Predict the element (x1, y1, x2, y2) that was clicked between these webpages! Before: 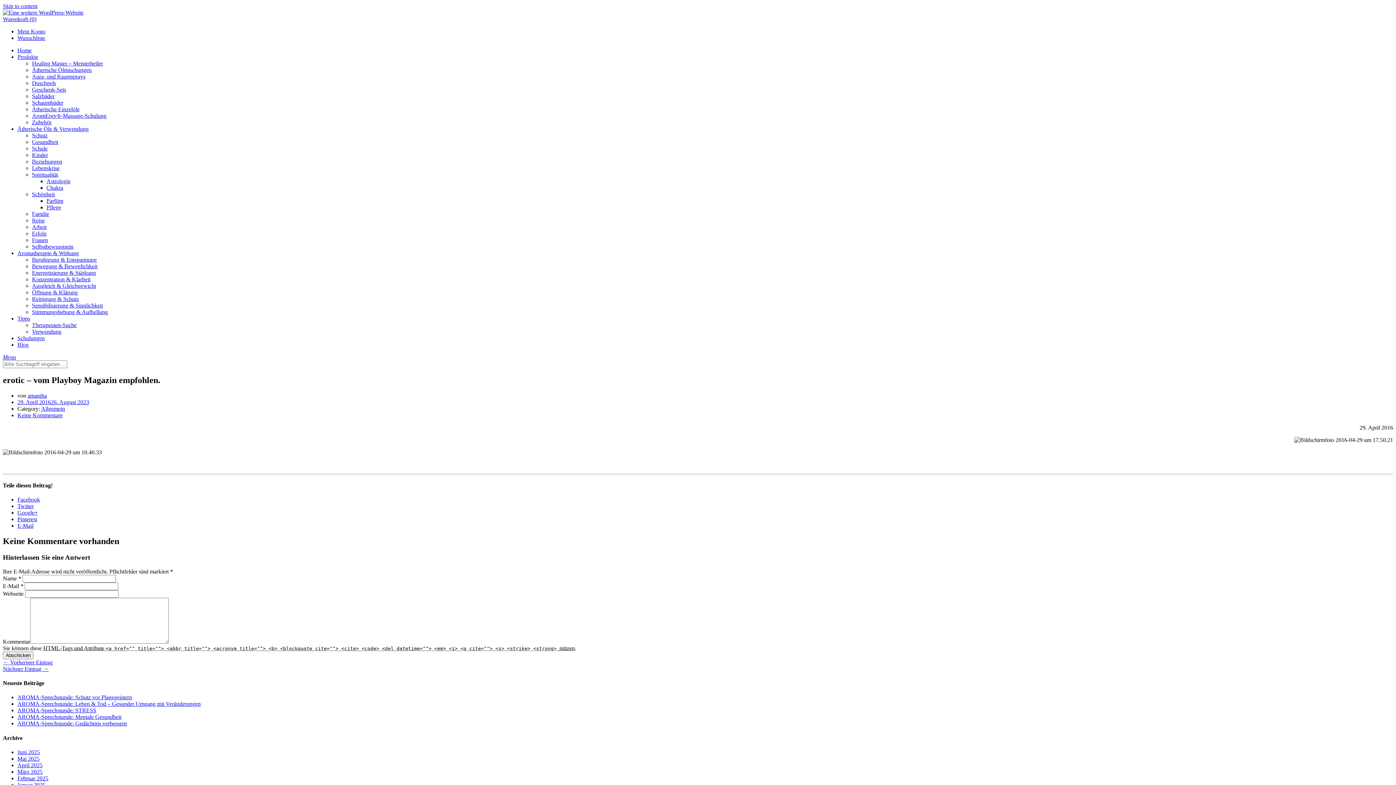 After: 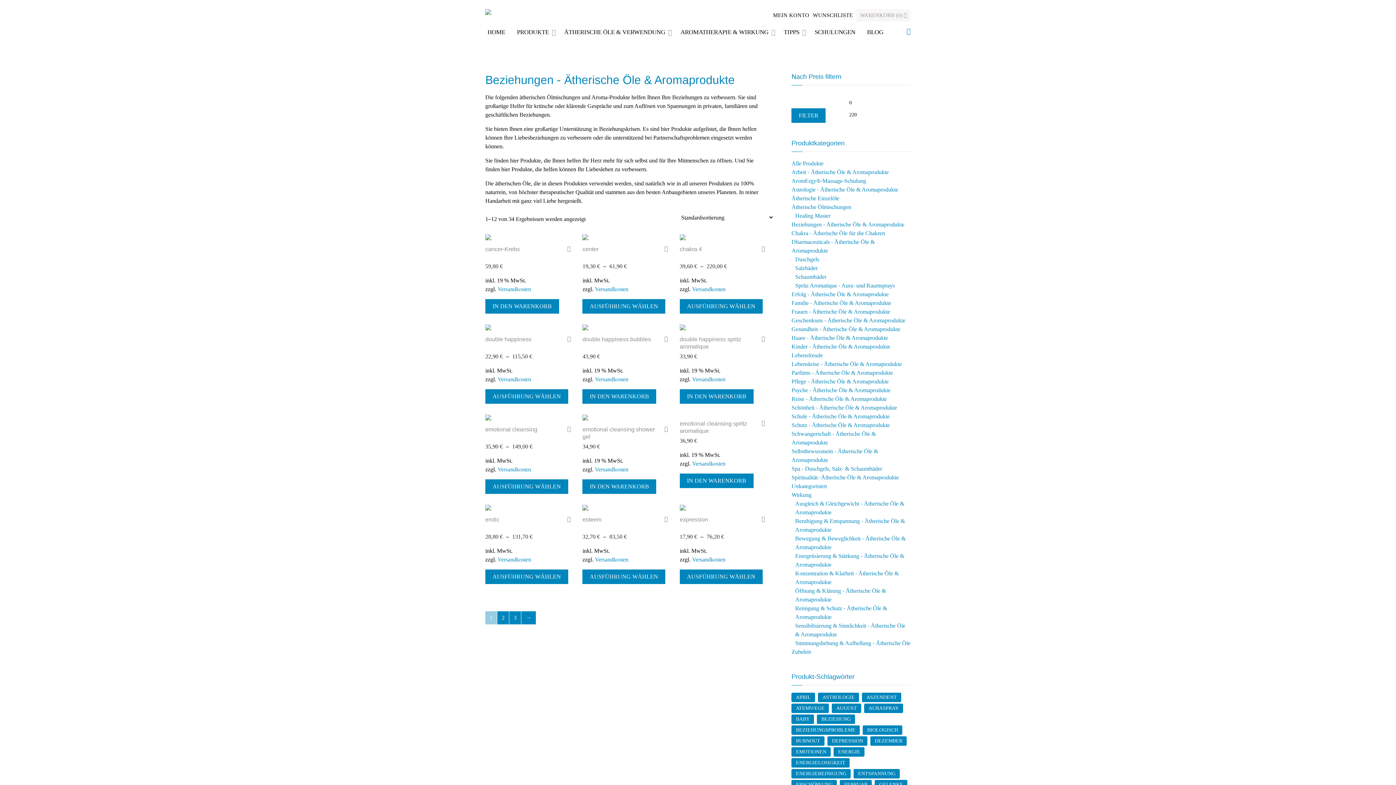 Action: label: Beziehungen bbox: (32, 158, 62, 164)